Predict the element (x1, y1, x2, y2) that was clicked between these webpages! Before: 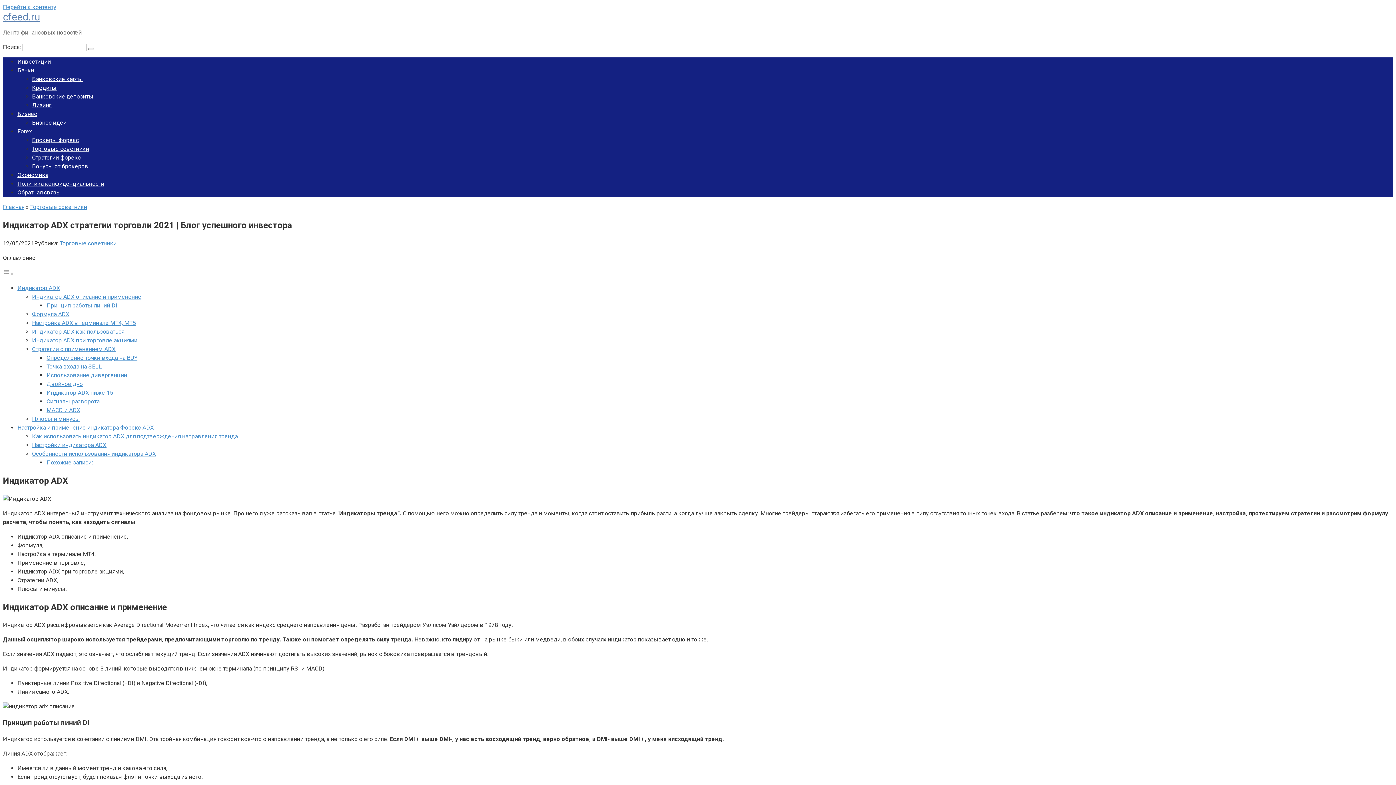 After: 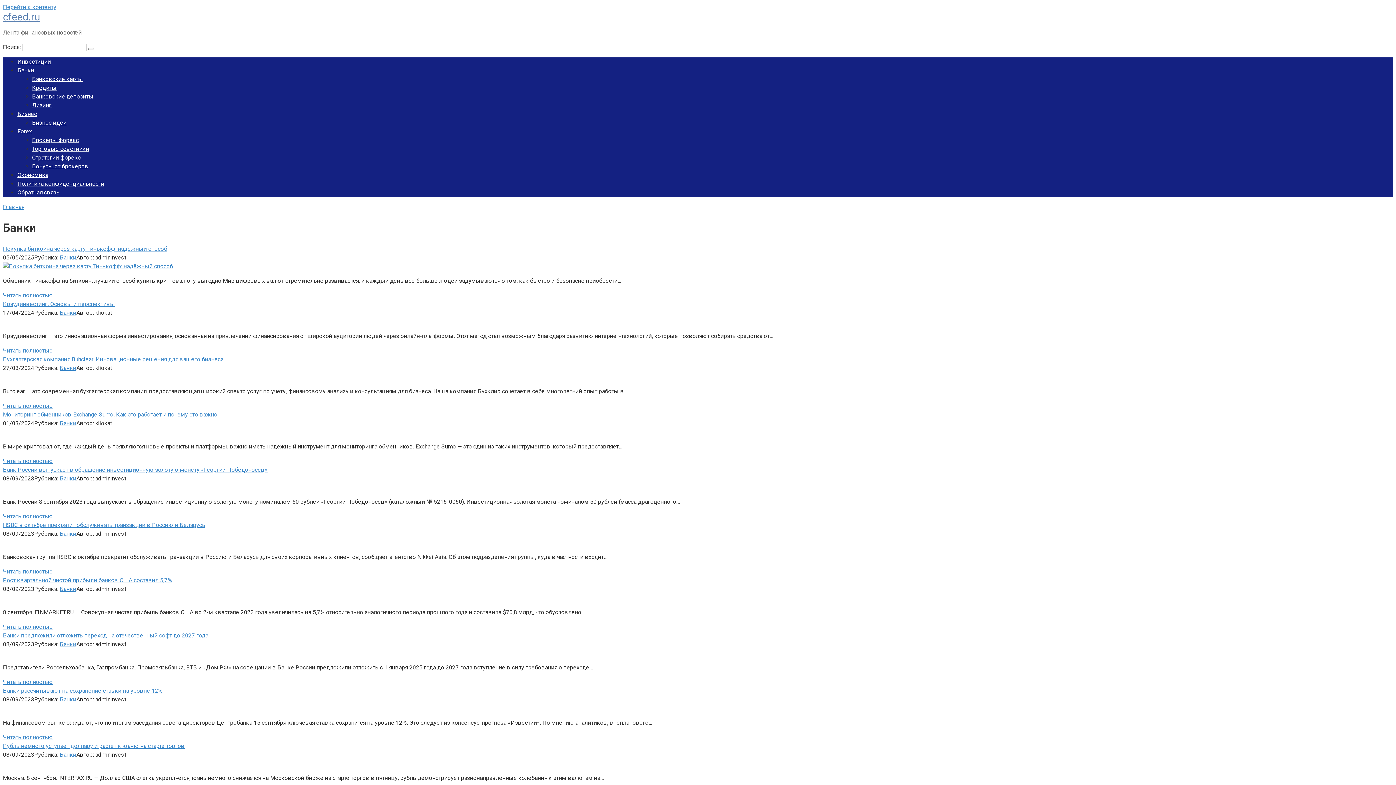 Action: bbox: (17, 66, 34, 73) label: Банки